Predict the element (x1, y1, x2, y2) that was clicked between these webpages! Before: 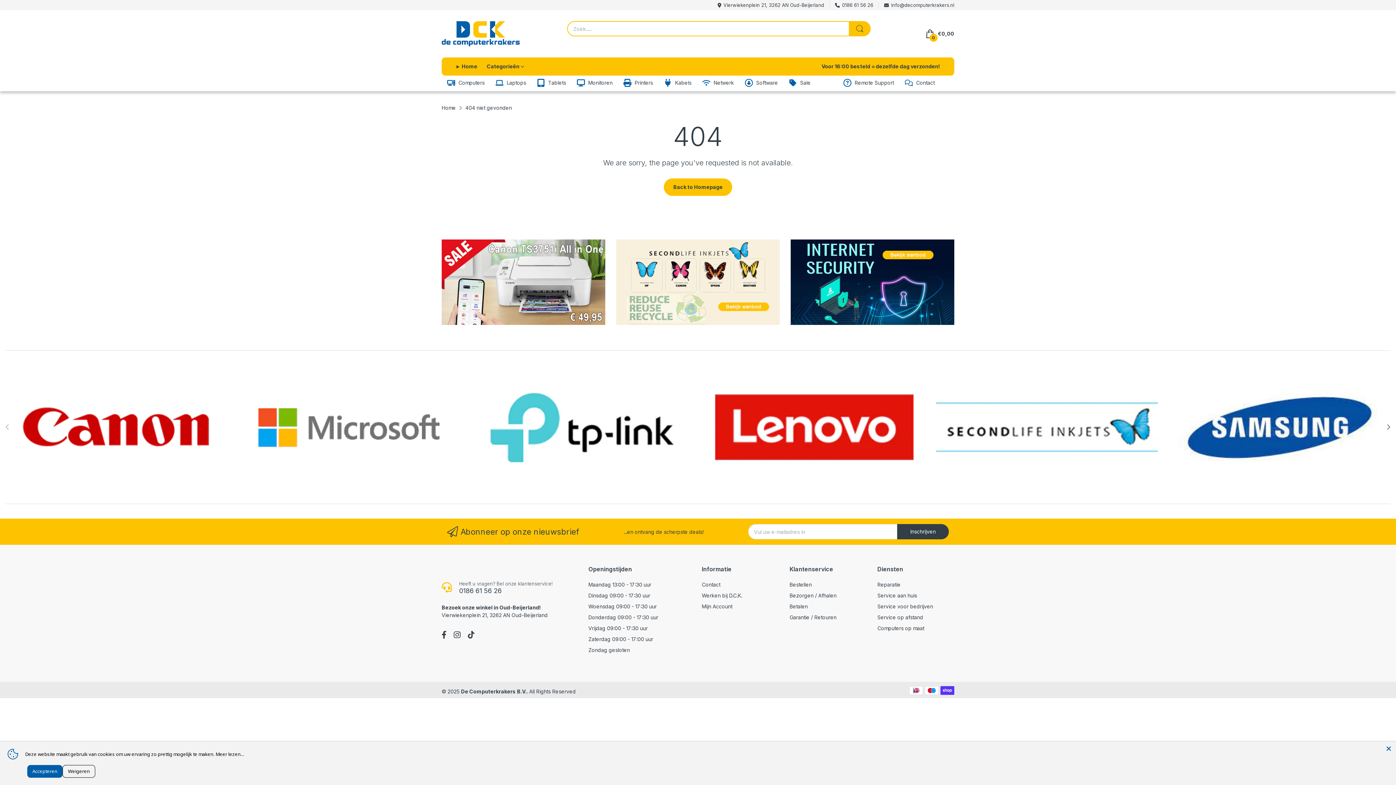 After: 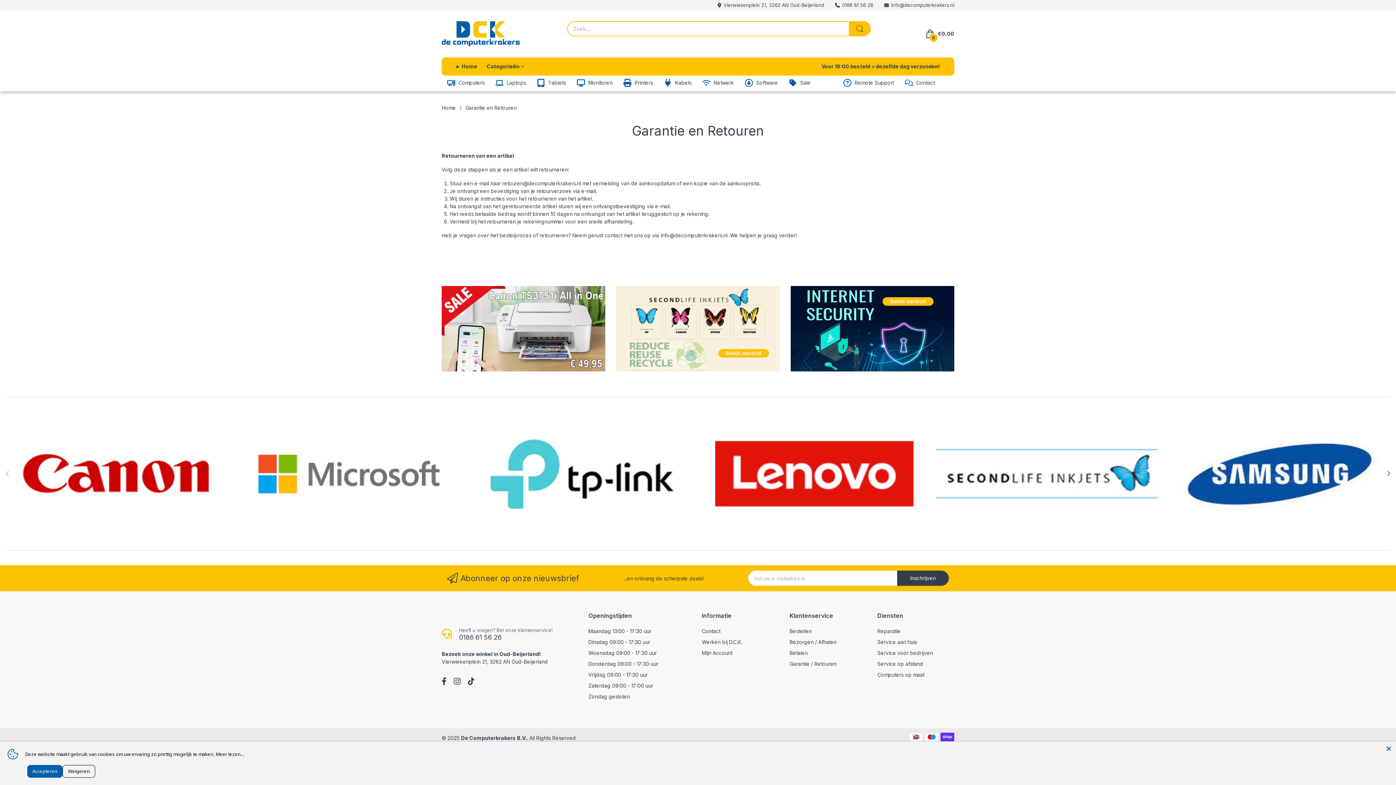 Action: label: Garantie / Retouren bbox: (789, 614, 836, 620)